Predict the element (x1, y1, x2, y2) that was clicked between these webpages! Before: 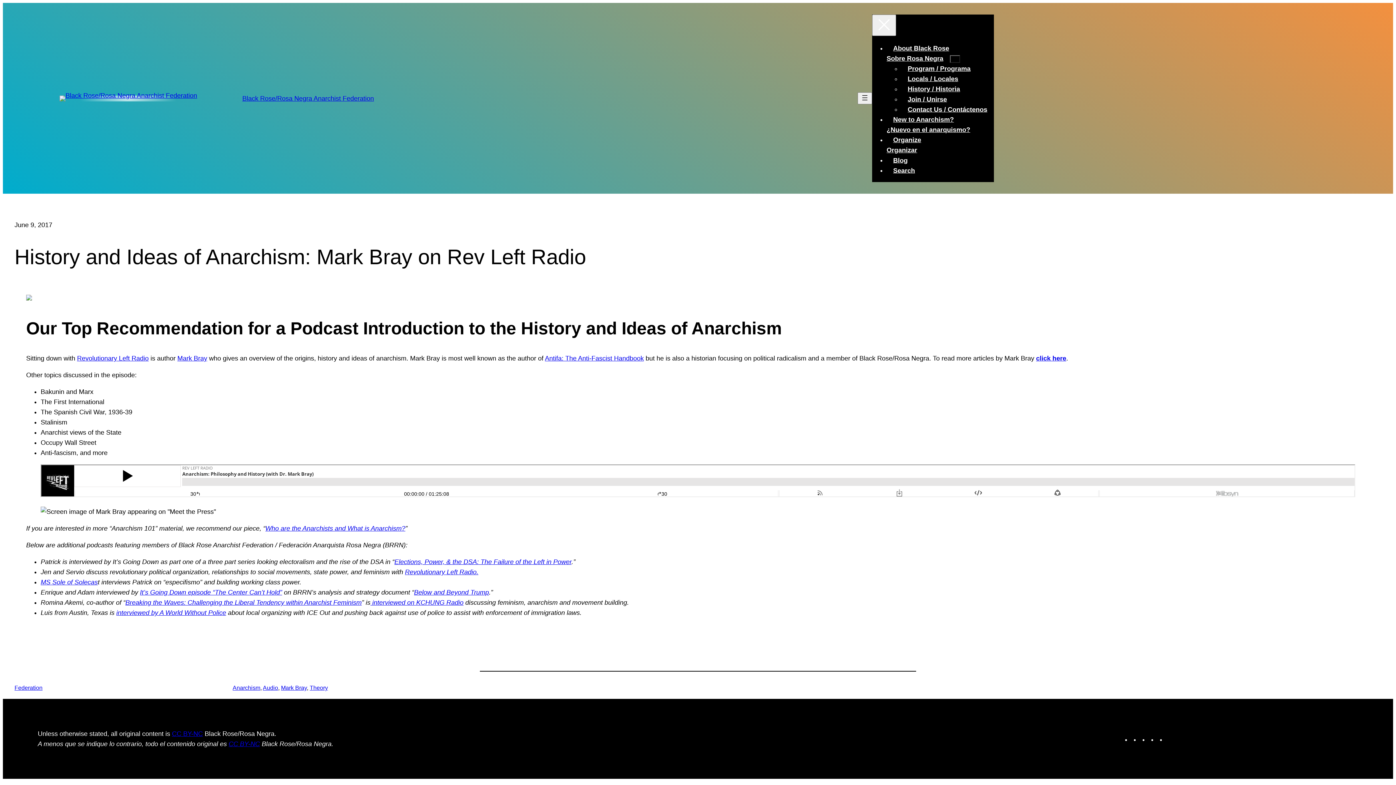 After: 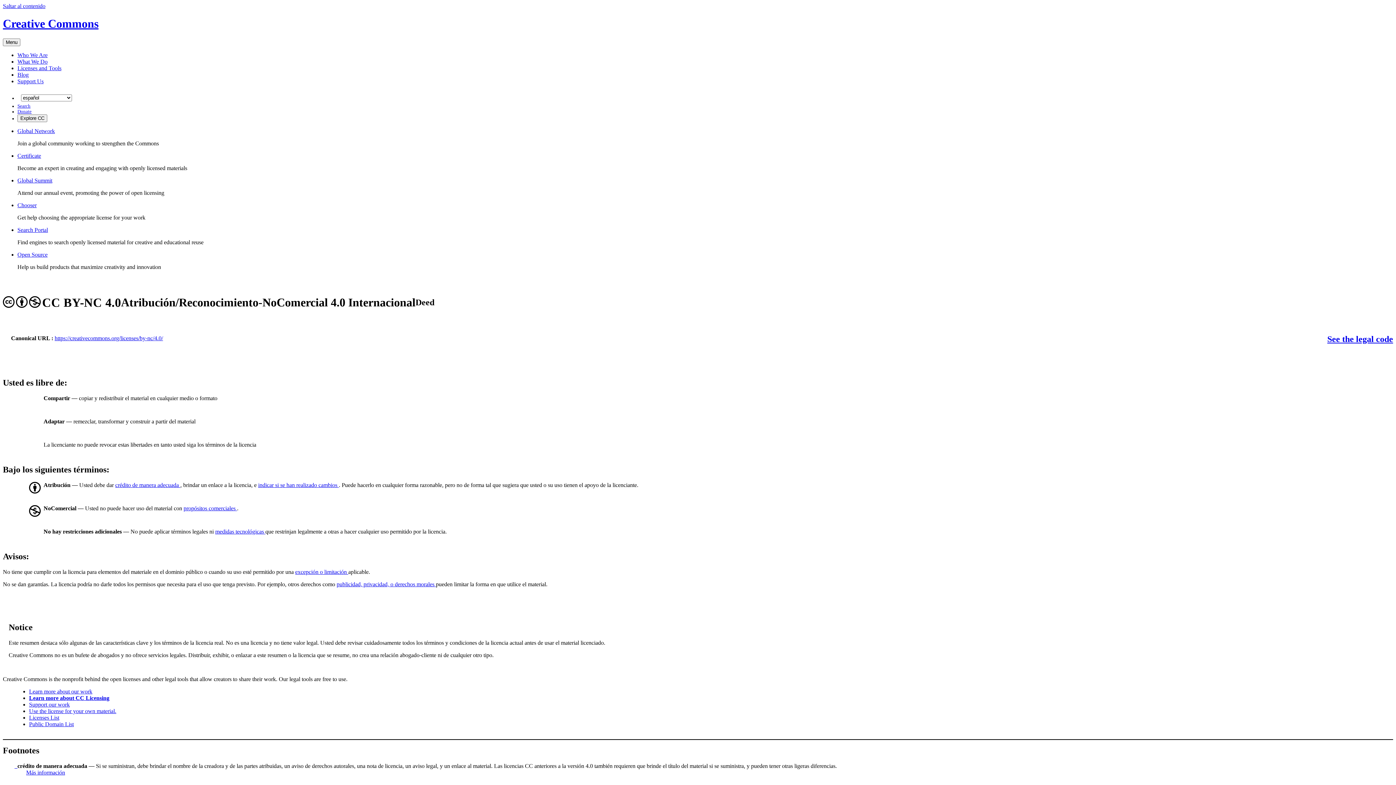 Action: bbox: (228, 740, 260, 747) label: CC BY-NC